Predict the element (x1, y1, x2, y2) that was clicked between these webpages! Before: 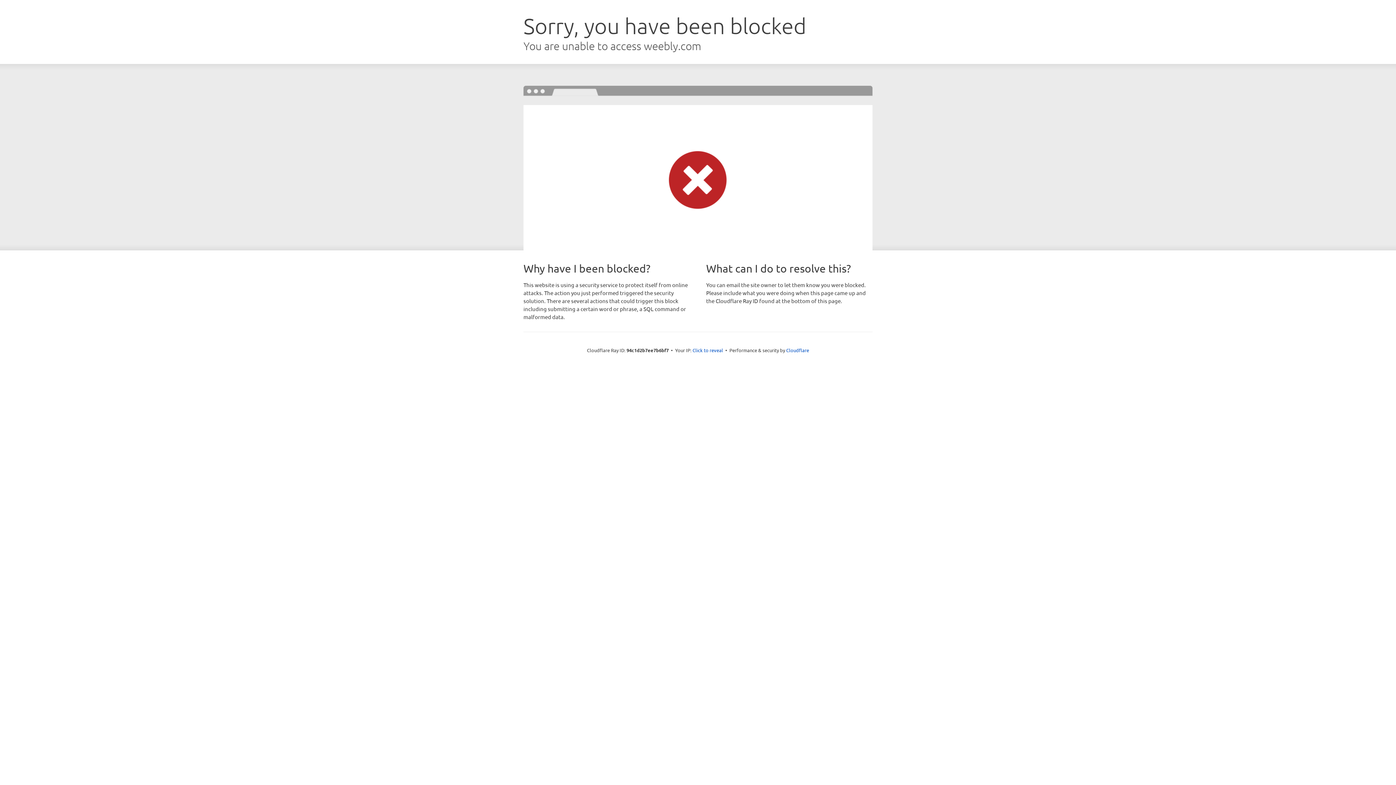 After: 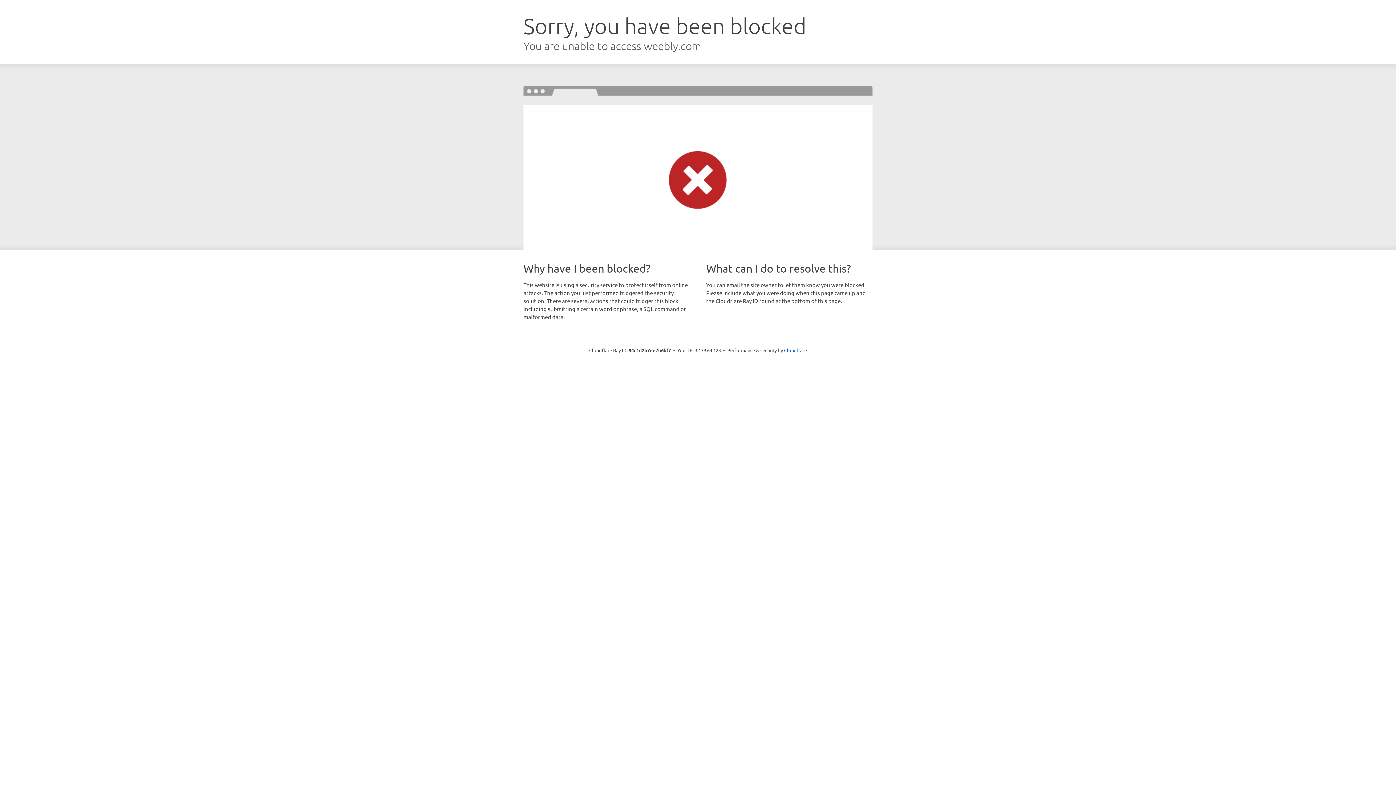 Action: bbox: (692, 346, 723, 353) label: Click to reveal